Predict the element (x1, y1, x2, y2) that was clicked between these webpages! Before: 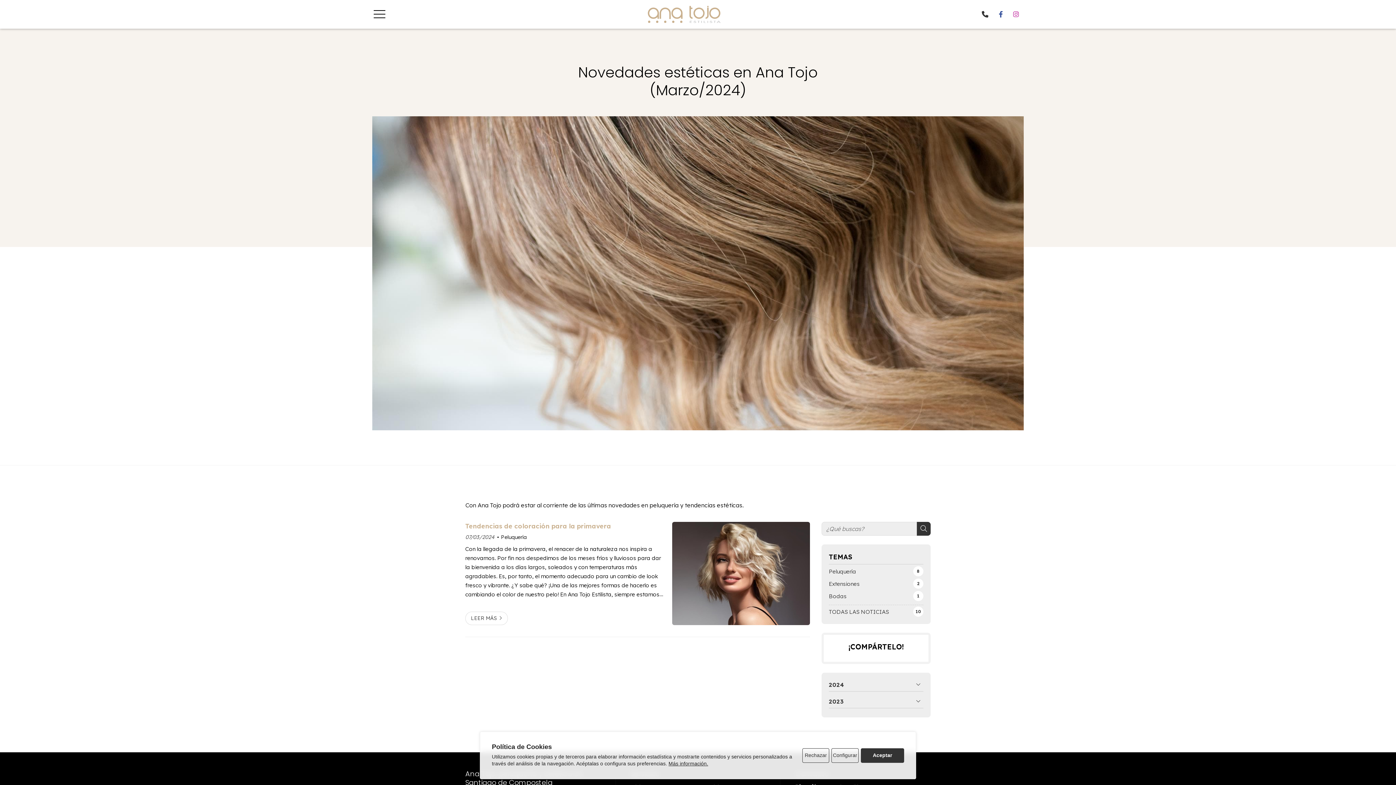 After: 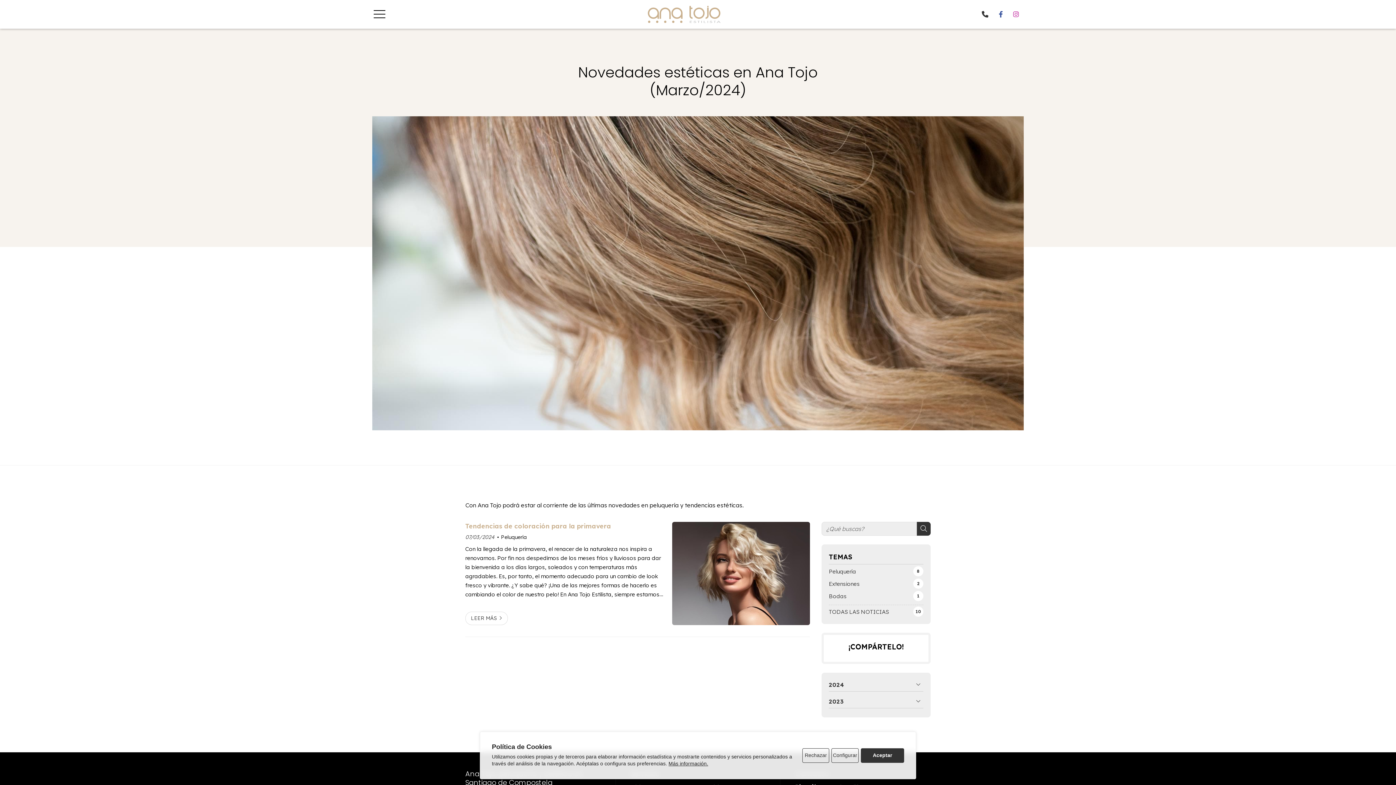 Action: bbox: (994, 7, 1007, 20)